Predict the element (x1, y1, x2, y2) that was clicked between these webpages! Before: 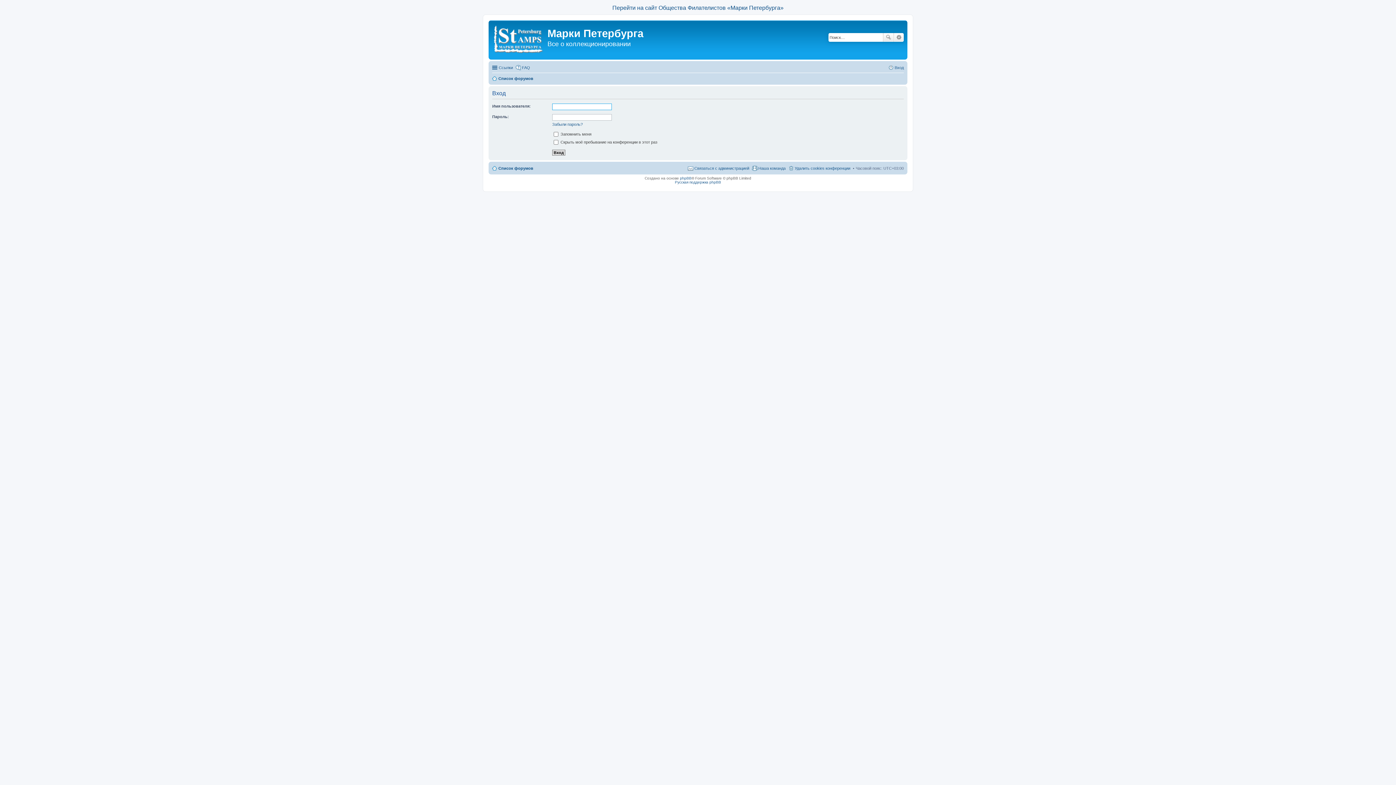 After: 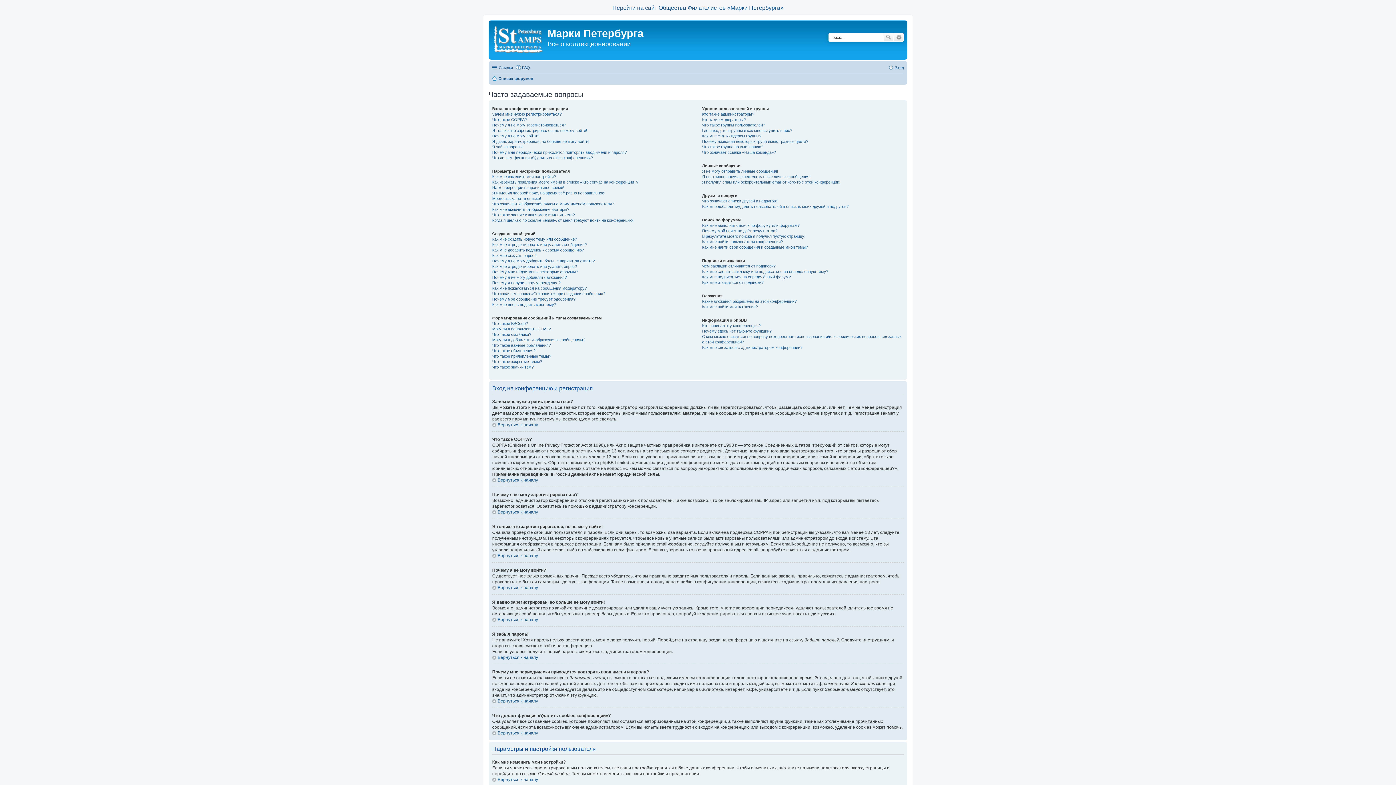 Action: label: FAQ bbox: (515, 63, 530, 72)